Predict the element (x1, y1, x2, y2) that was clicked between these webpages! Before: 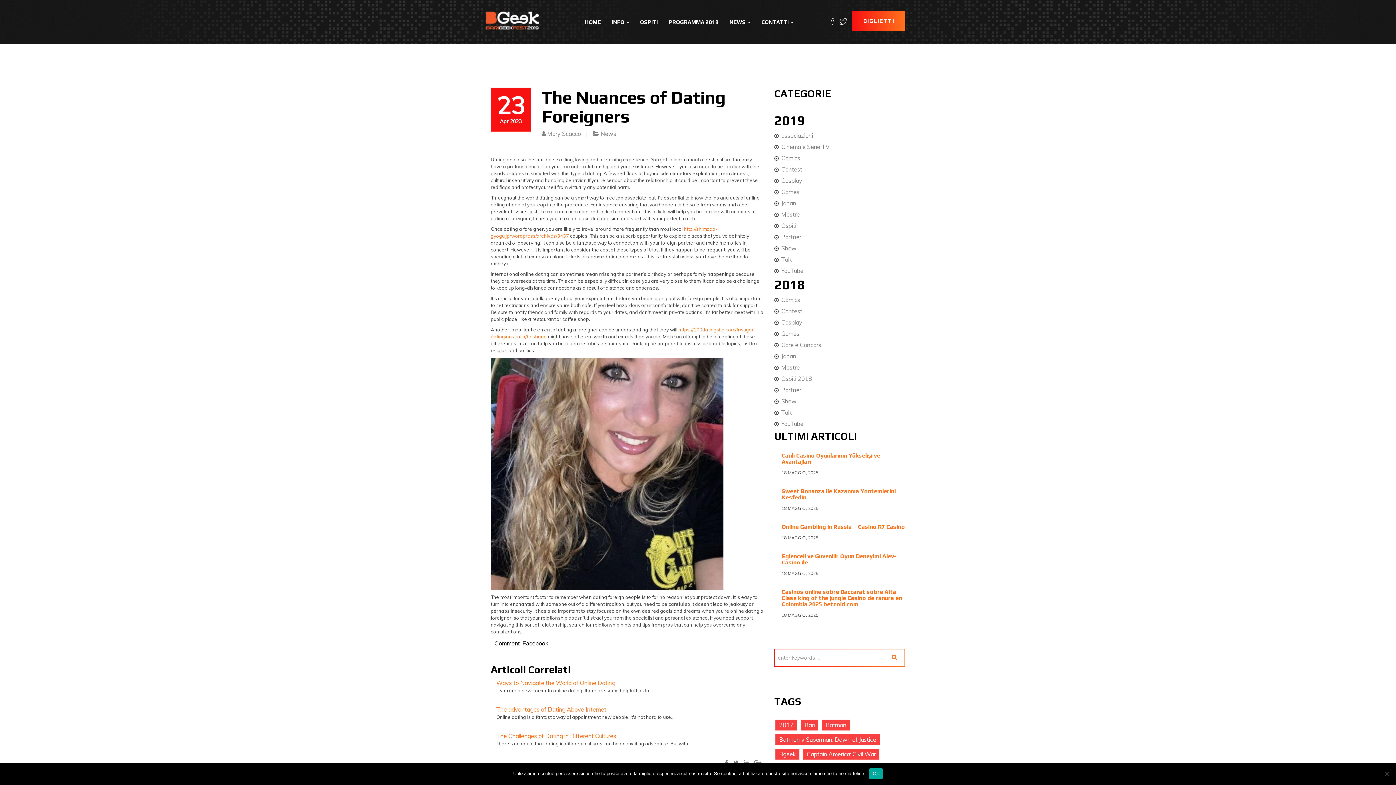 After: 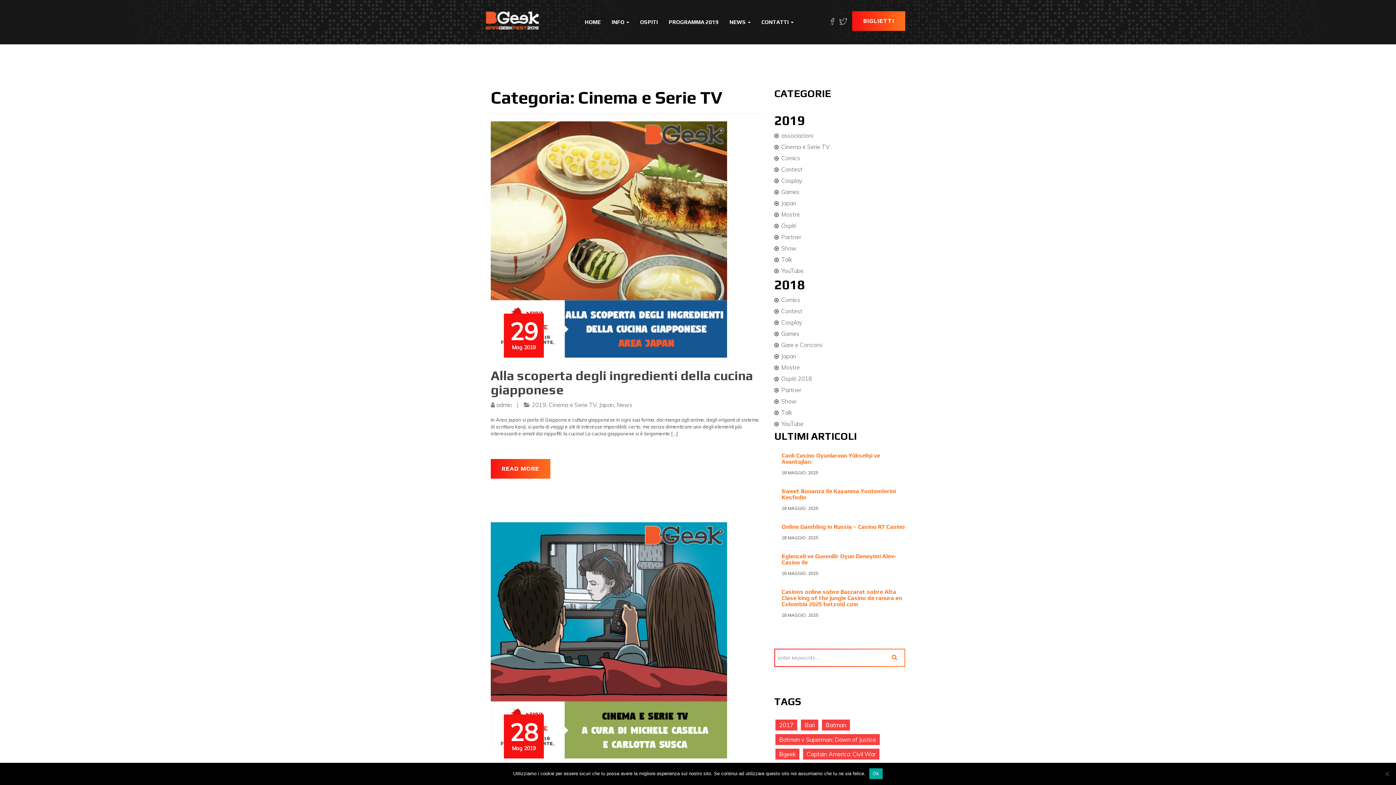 Action: label: Cinema e Serie TV bbox: (781, 143, 829, 150)